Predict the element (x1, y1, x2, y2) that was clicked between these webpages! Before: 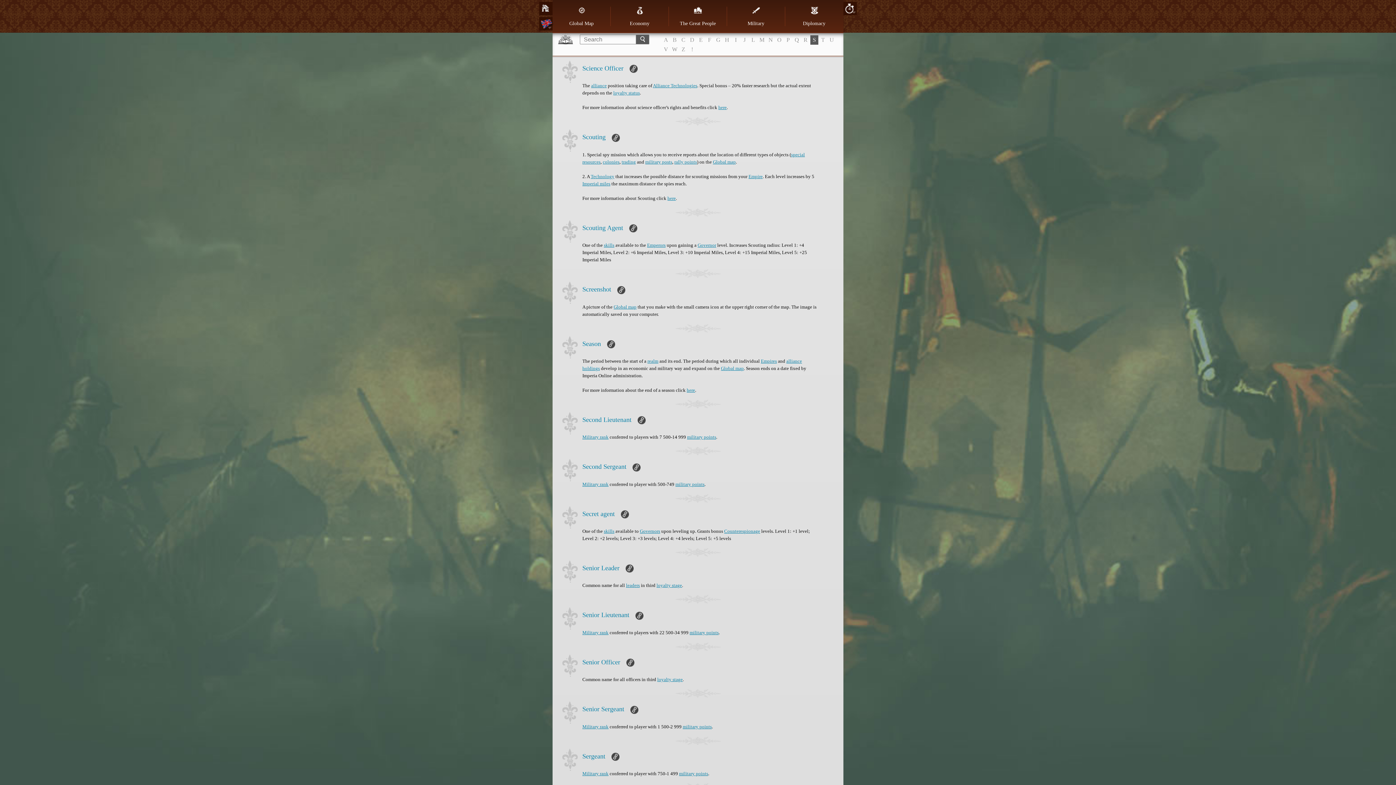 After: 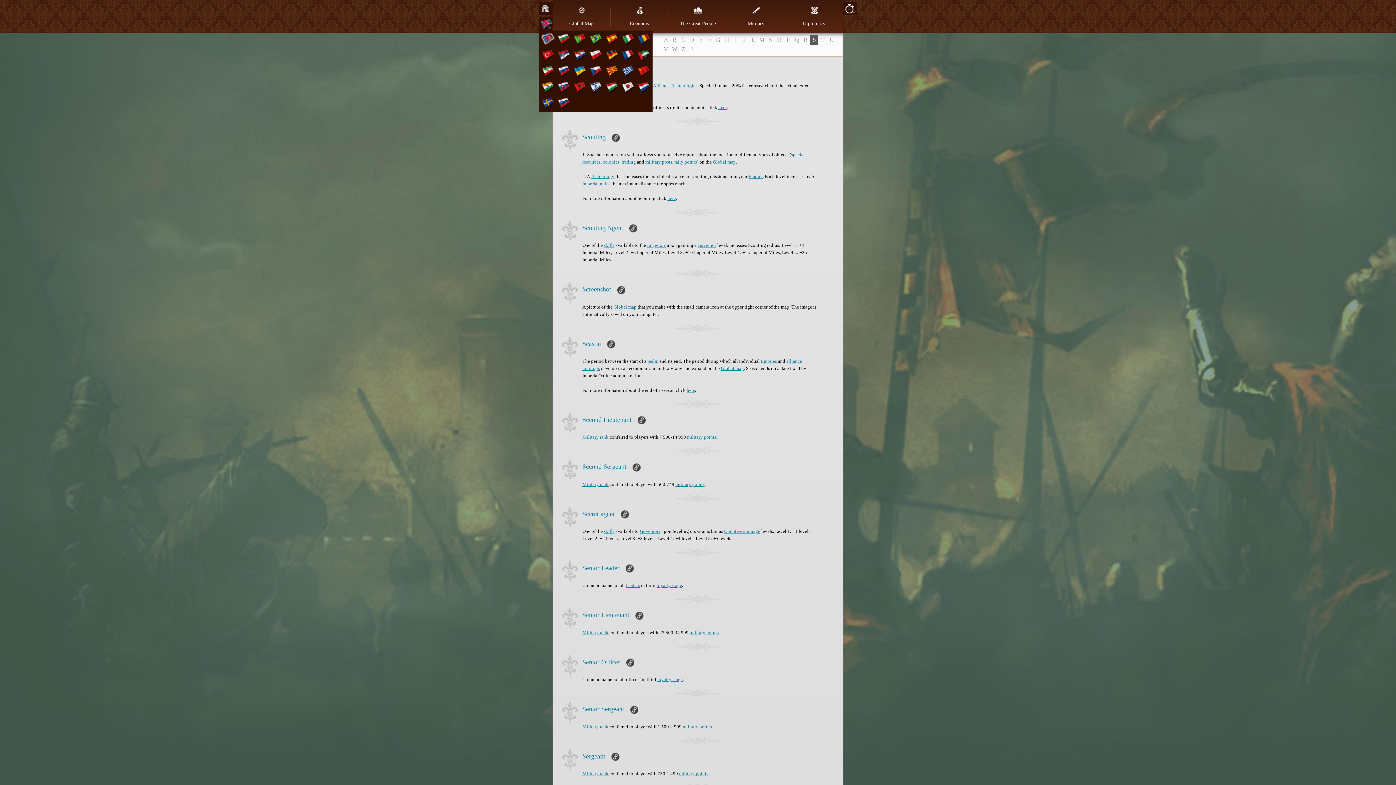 Action: bbox: (539, 17, 553, 31)